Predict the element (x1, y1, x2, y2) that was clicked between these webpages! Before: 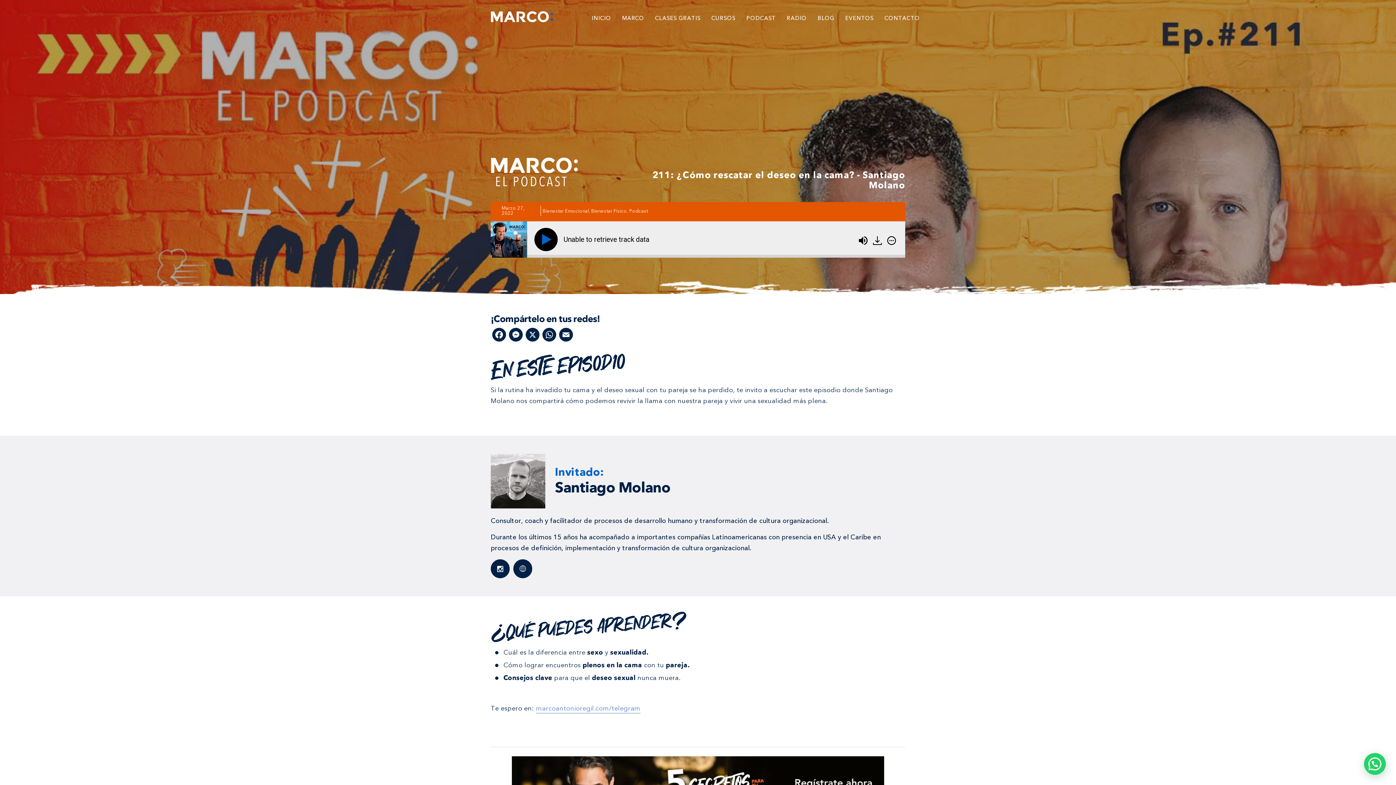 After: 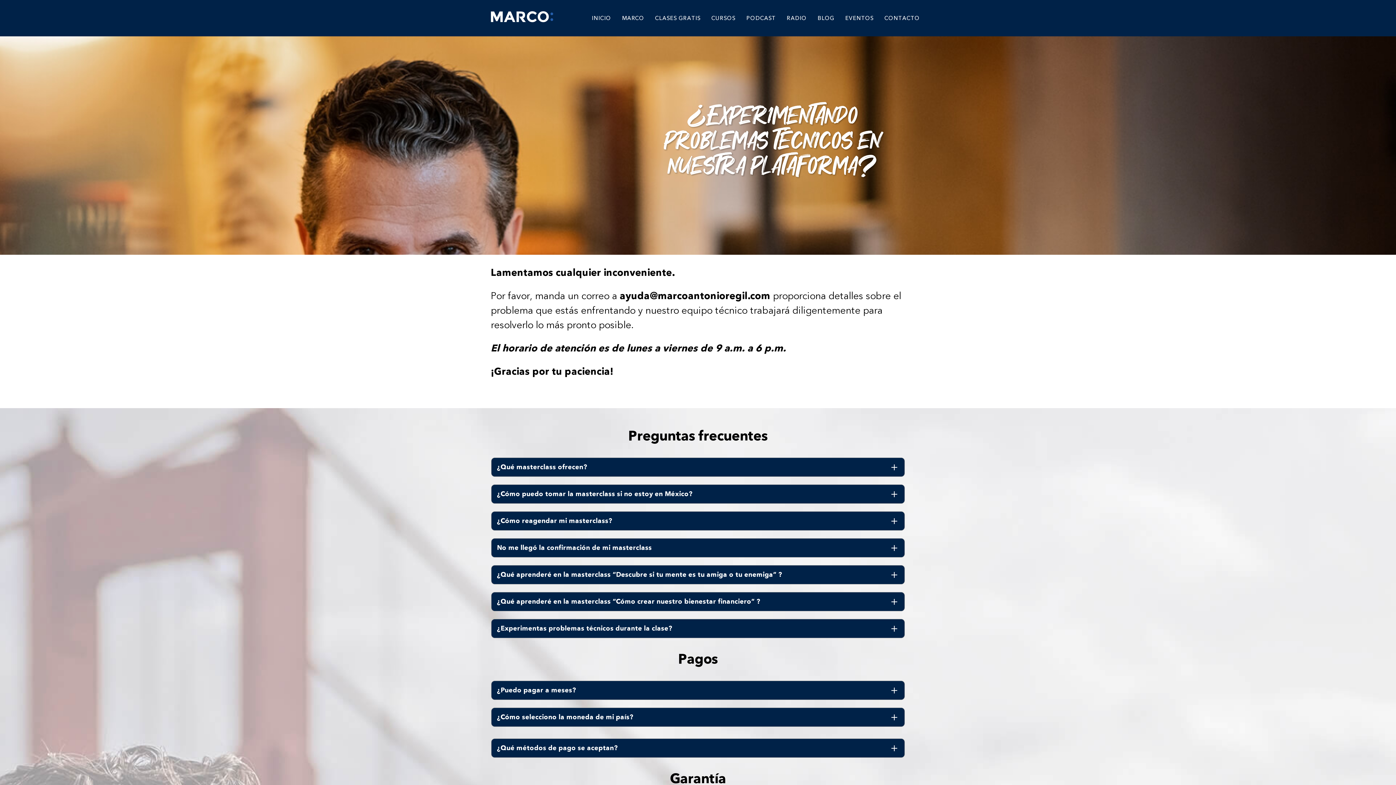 Action: bbox: (879, 9, 925, 26) label: CONTACTO